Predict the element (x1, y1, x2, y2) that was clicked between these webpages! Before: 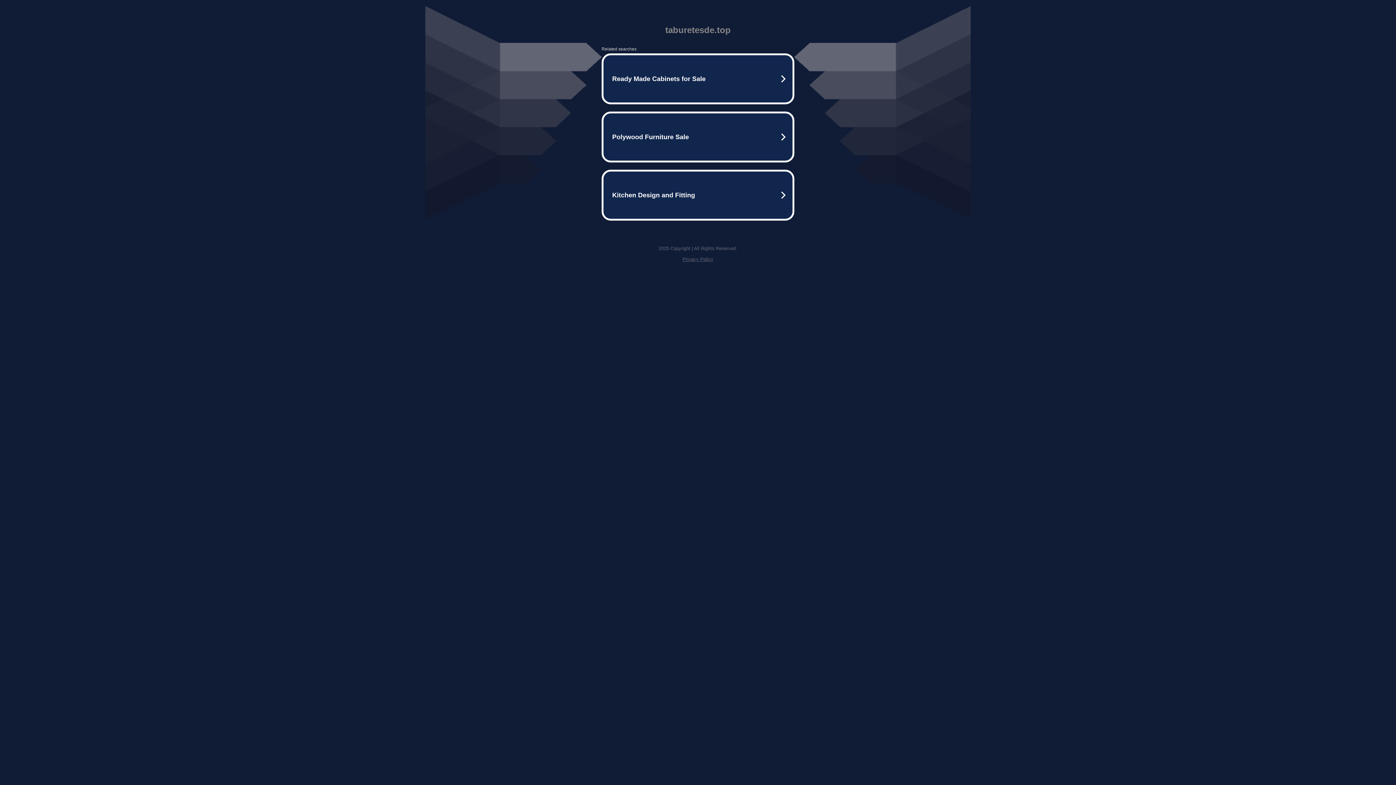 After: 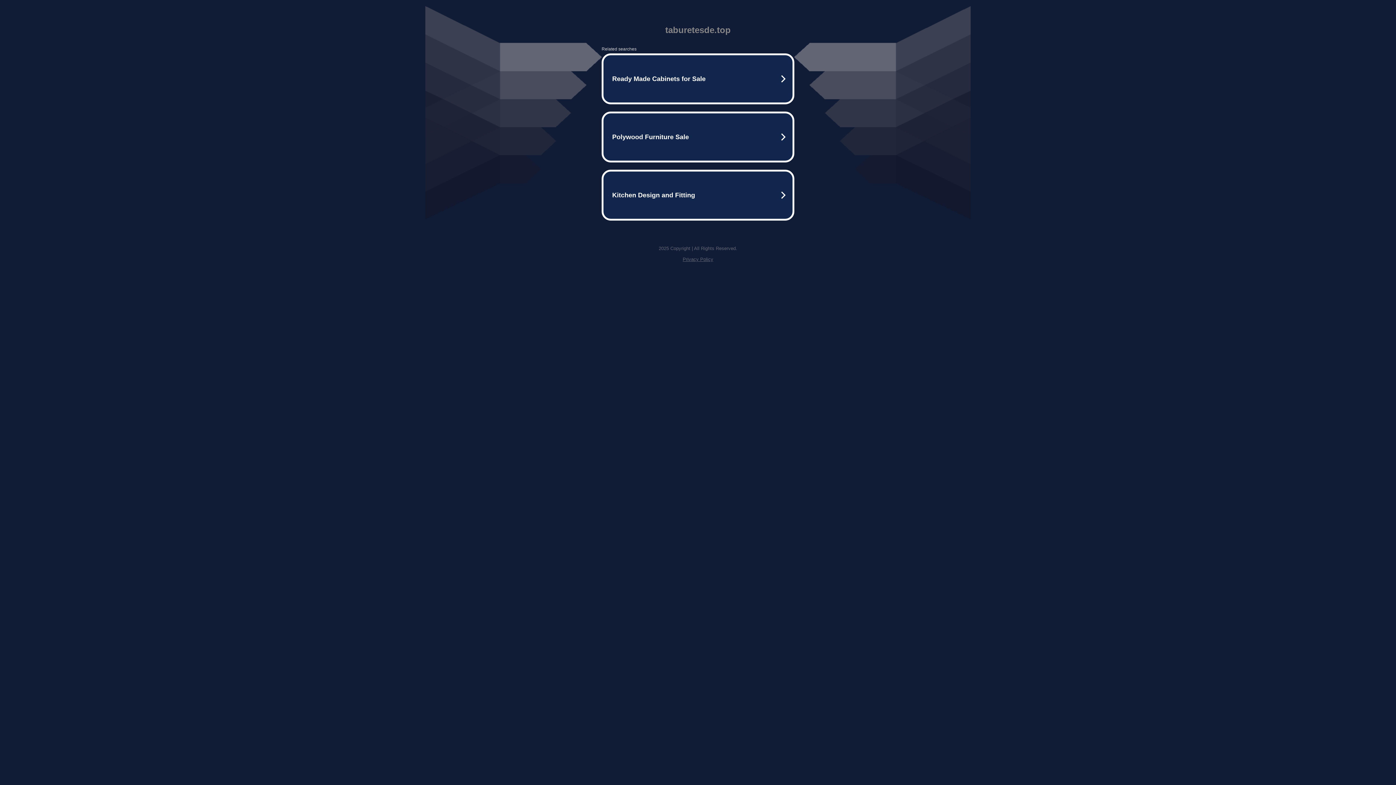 Action: bbox: (682, 256, 713, 262) label: Privacy Policy